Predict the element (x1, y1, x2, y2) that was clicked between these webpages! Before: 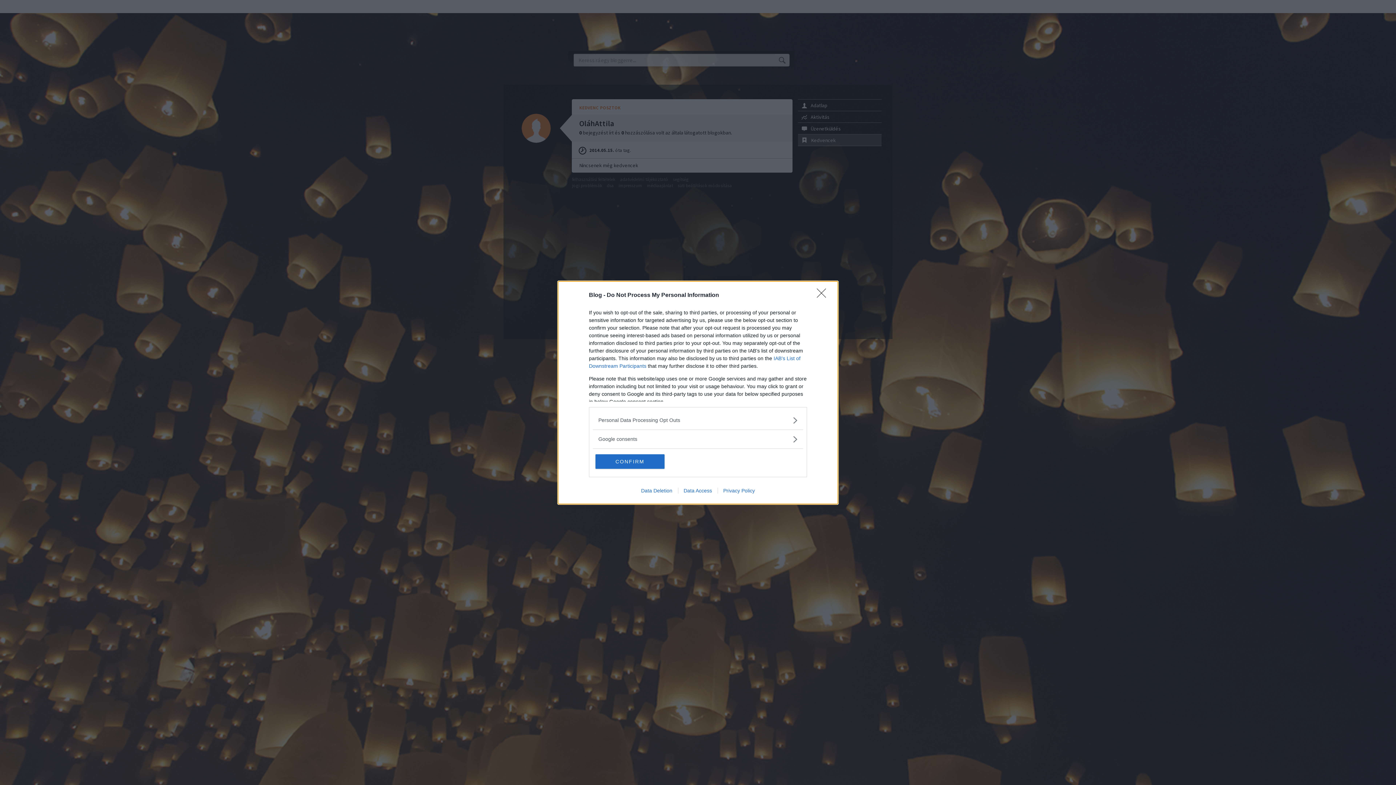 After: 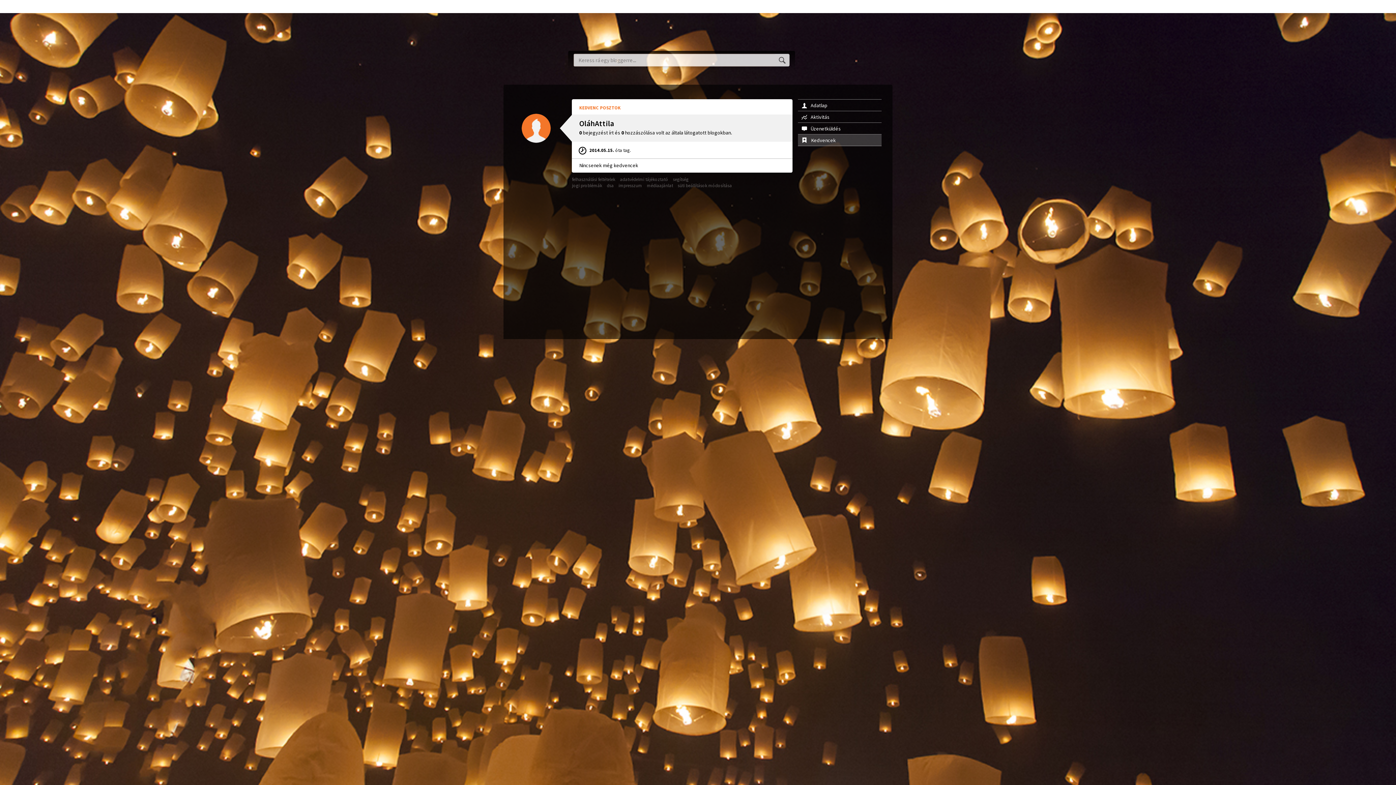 Action: bbox: (595, 454, 664, 468) label: CONFIRM